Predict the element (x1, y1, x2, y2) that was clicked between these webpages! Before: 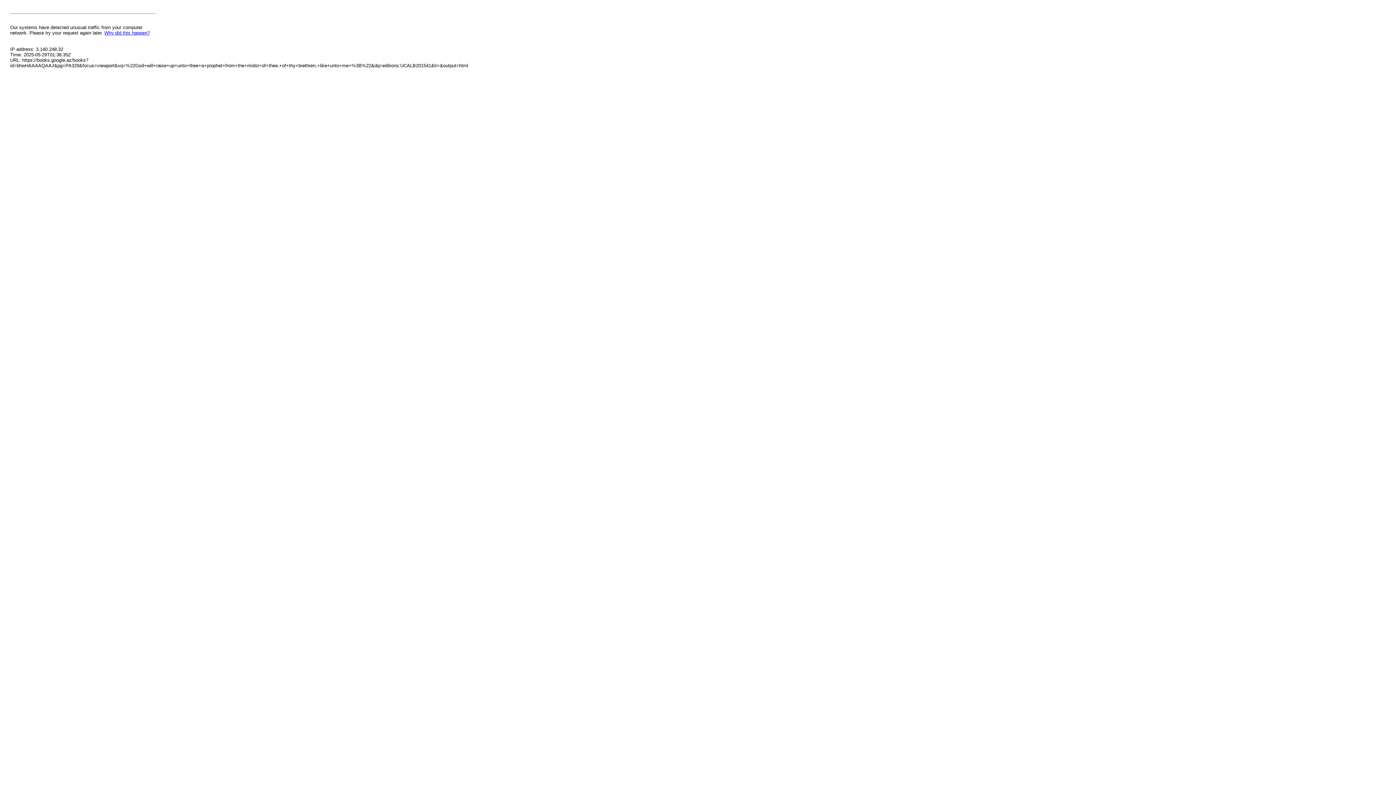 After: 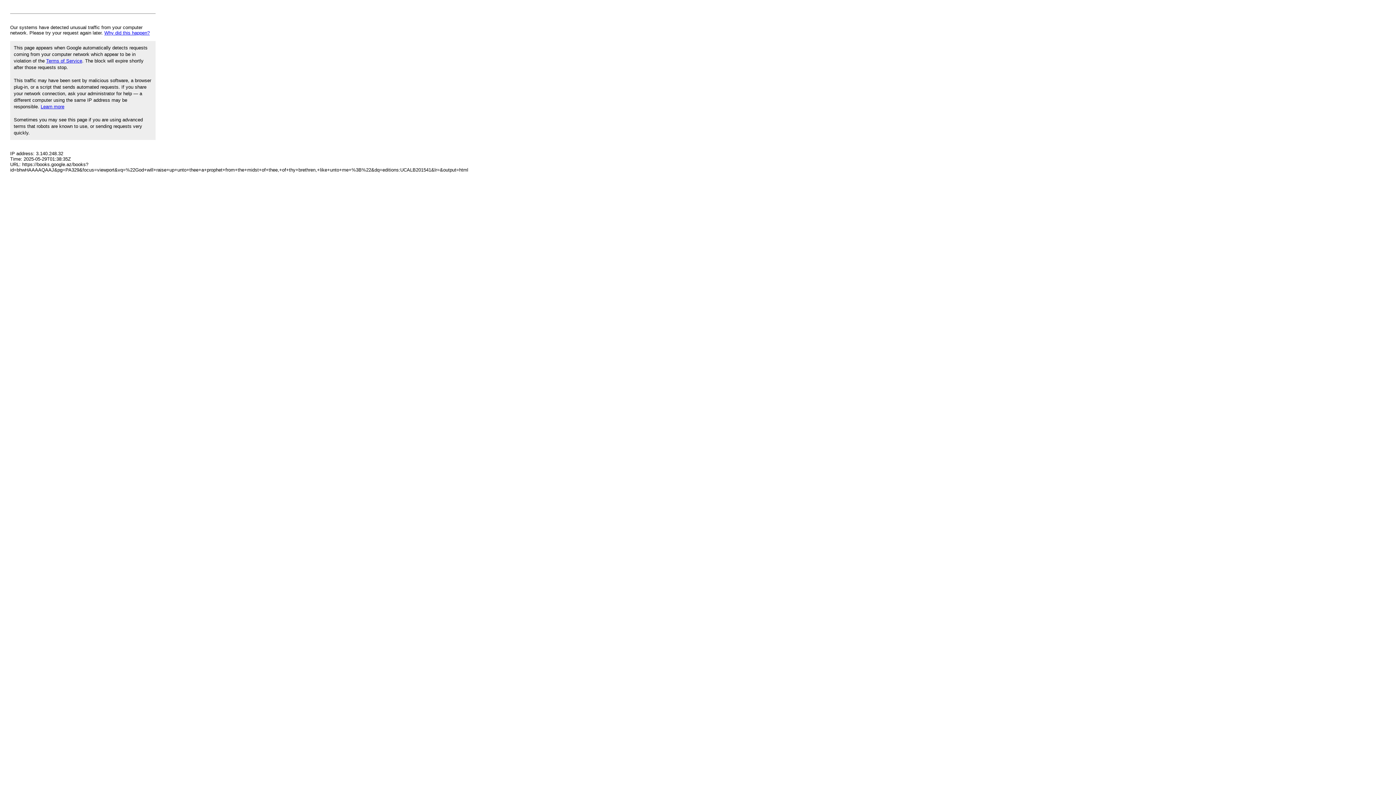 Action: bbox: (104, 30, 149, 35) label: Why did this happen?